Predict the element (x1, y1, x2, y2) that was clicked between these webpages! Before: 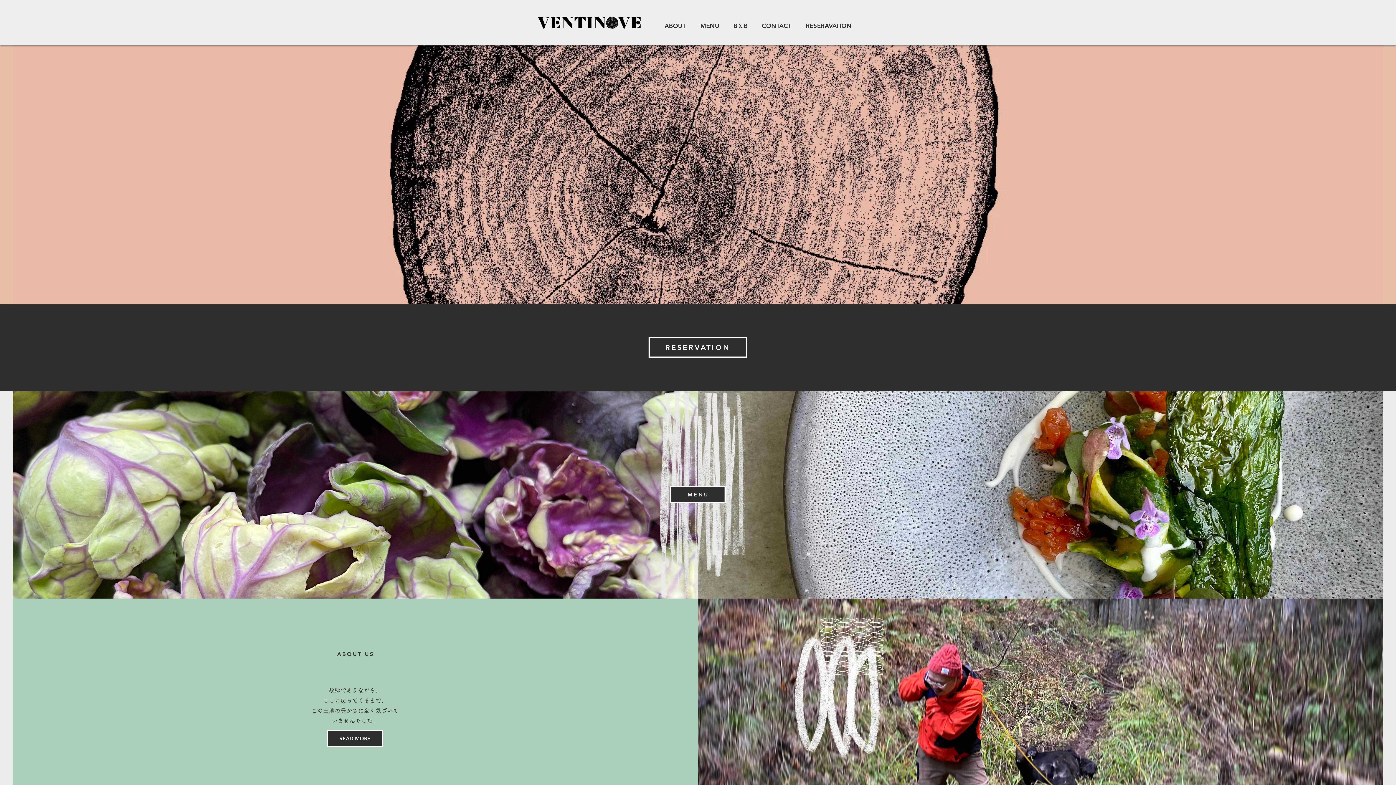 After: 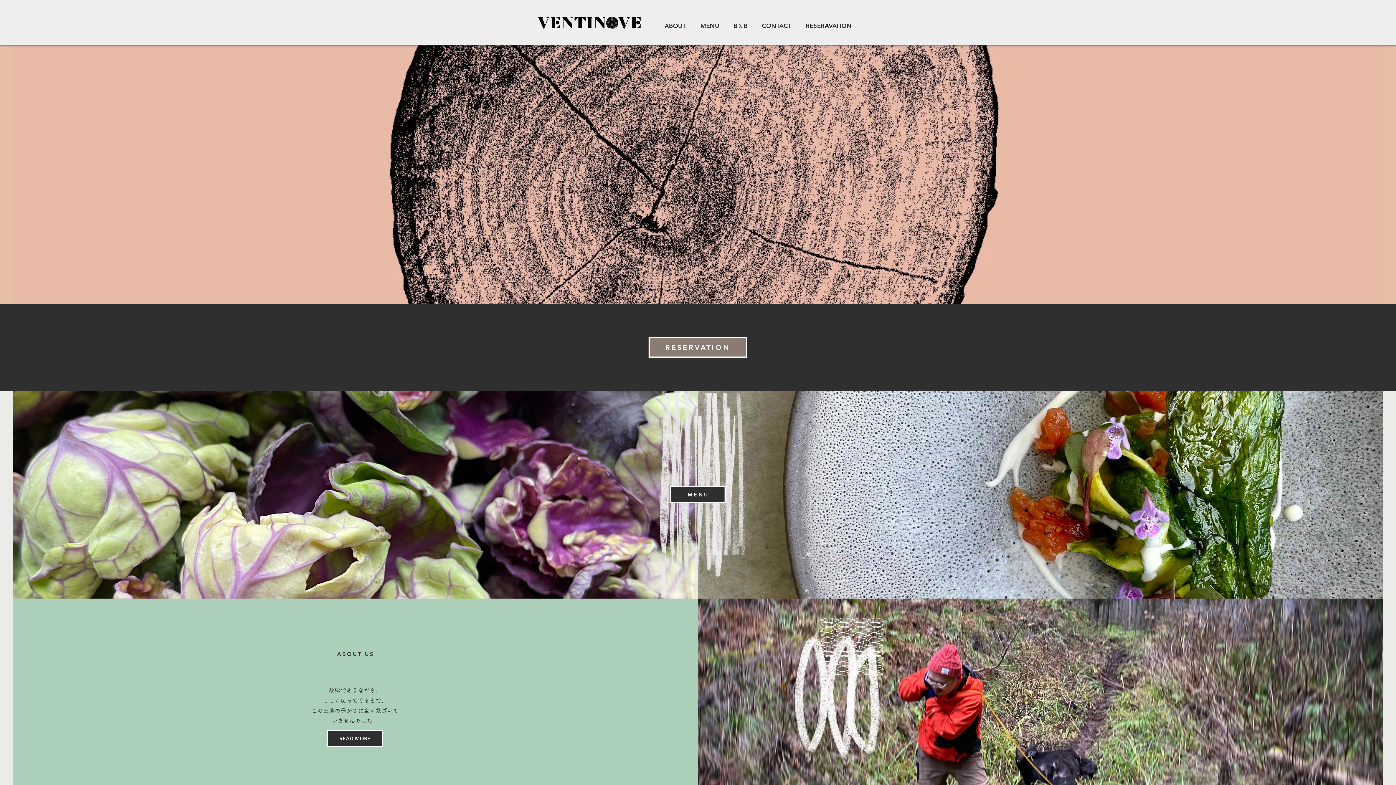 Action: bbox: (648, 337, 747, 357) label: ​RESERVATION